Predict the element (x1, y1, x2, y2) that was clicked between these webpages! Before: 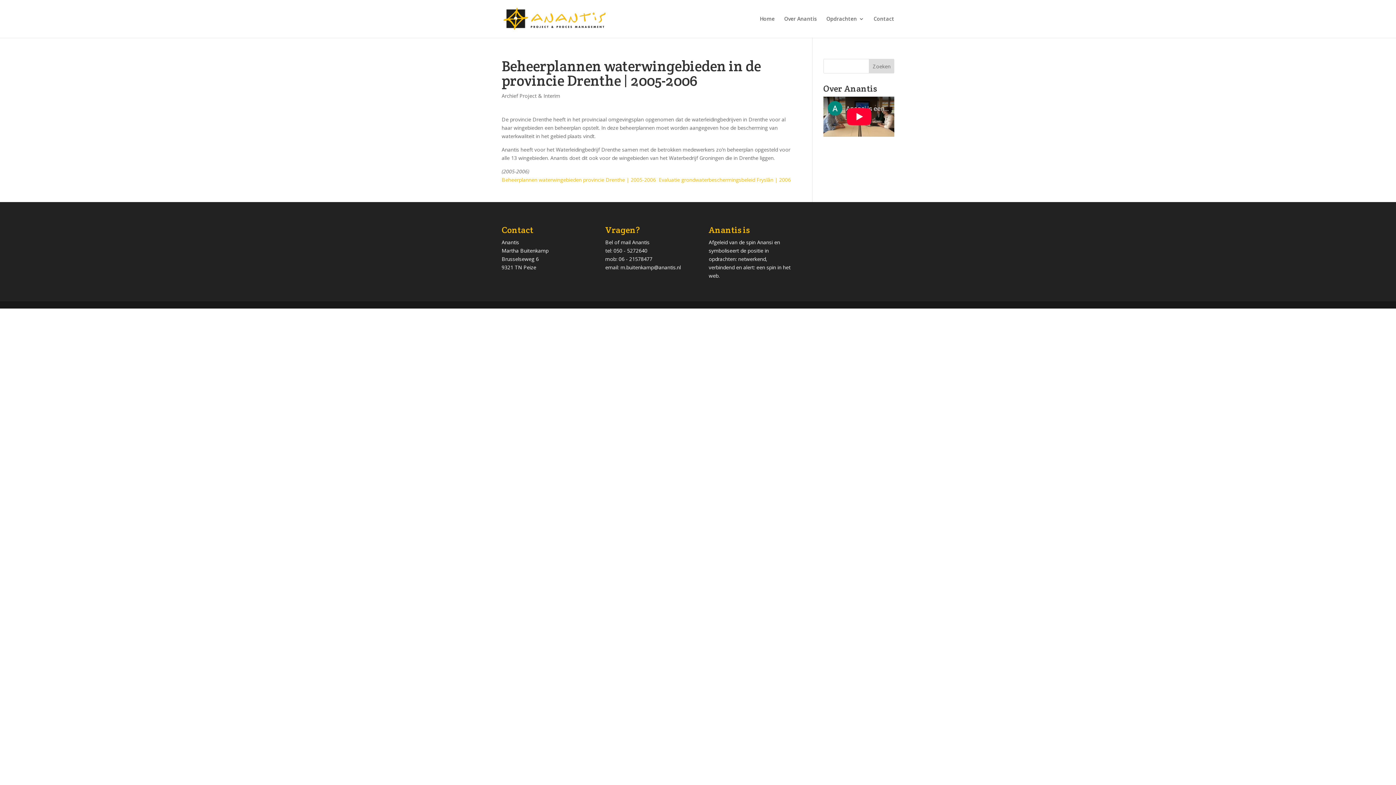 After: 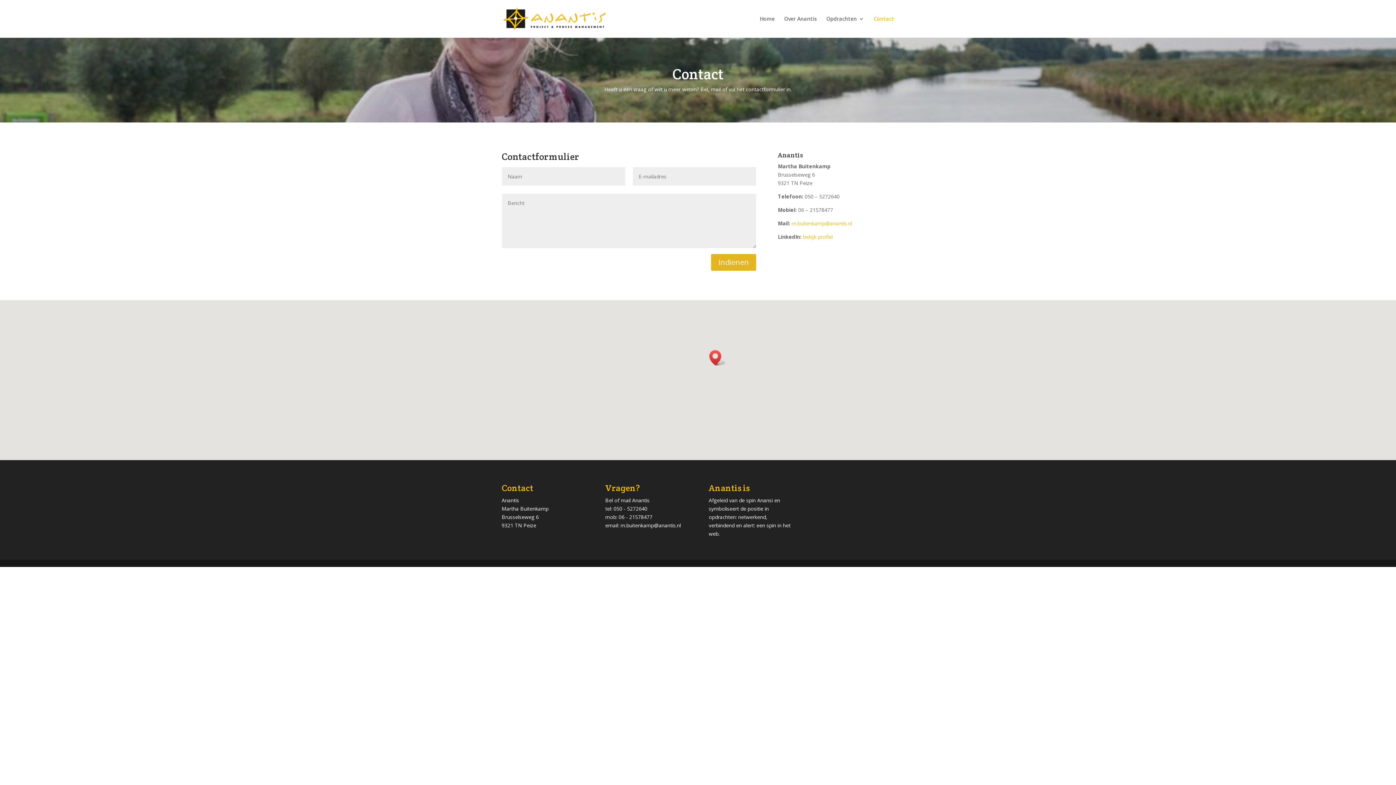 Action: label: Contact bbox: (873, 16, 894, 37)